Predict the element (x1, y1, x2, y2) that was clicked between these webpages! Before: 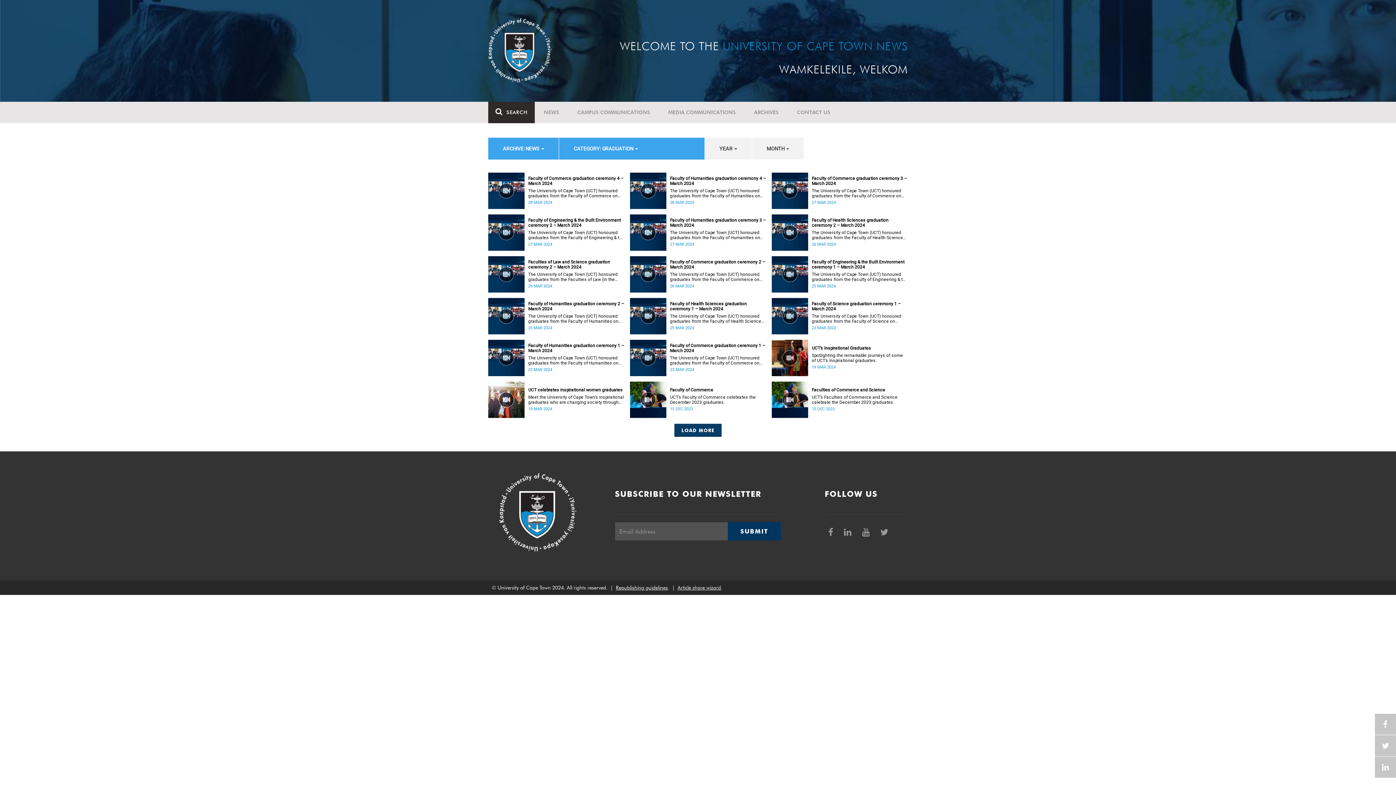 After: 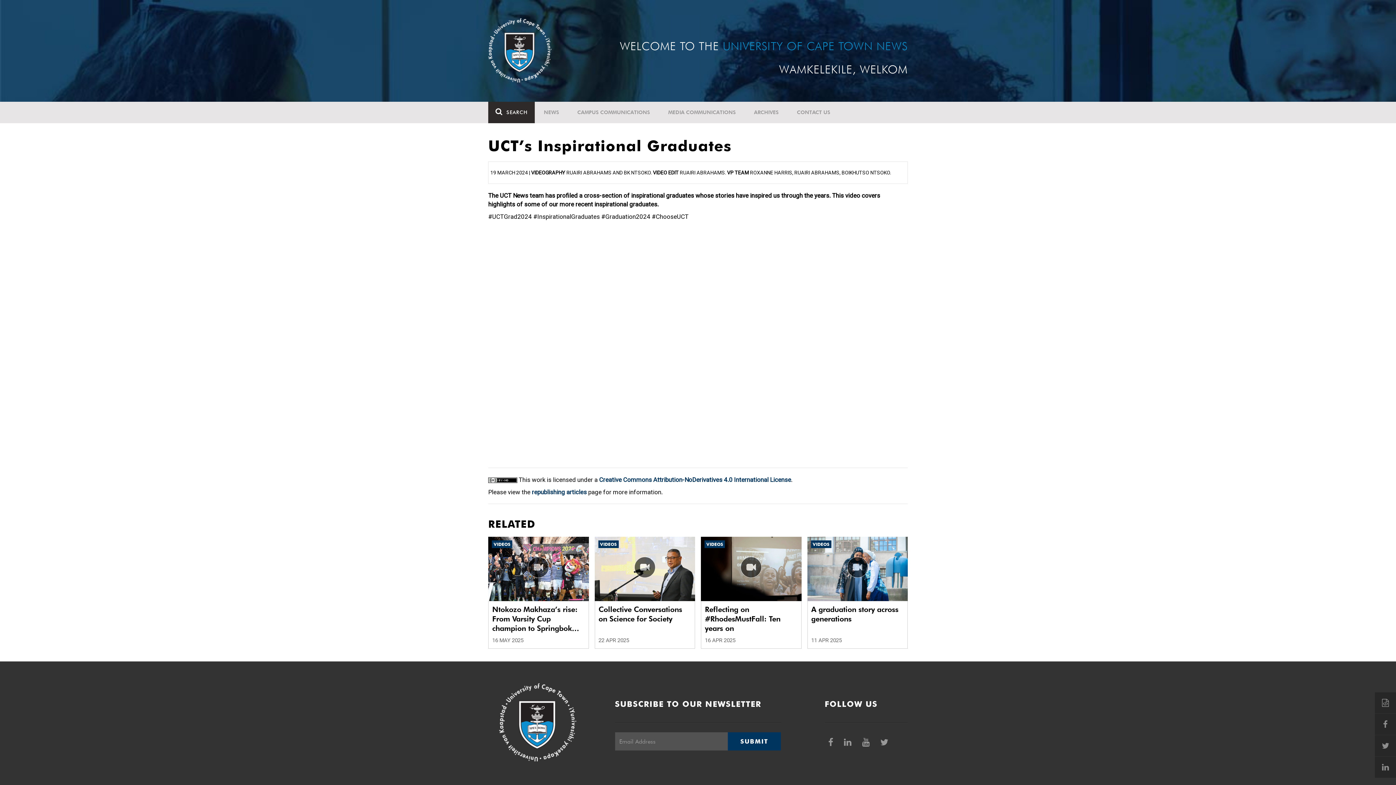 Action: label: UCT’s Inspirational Graduates bbox: (812, 345, 908, 350)